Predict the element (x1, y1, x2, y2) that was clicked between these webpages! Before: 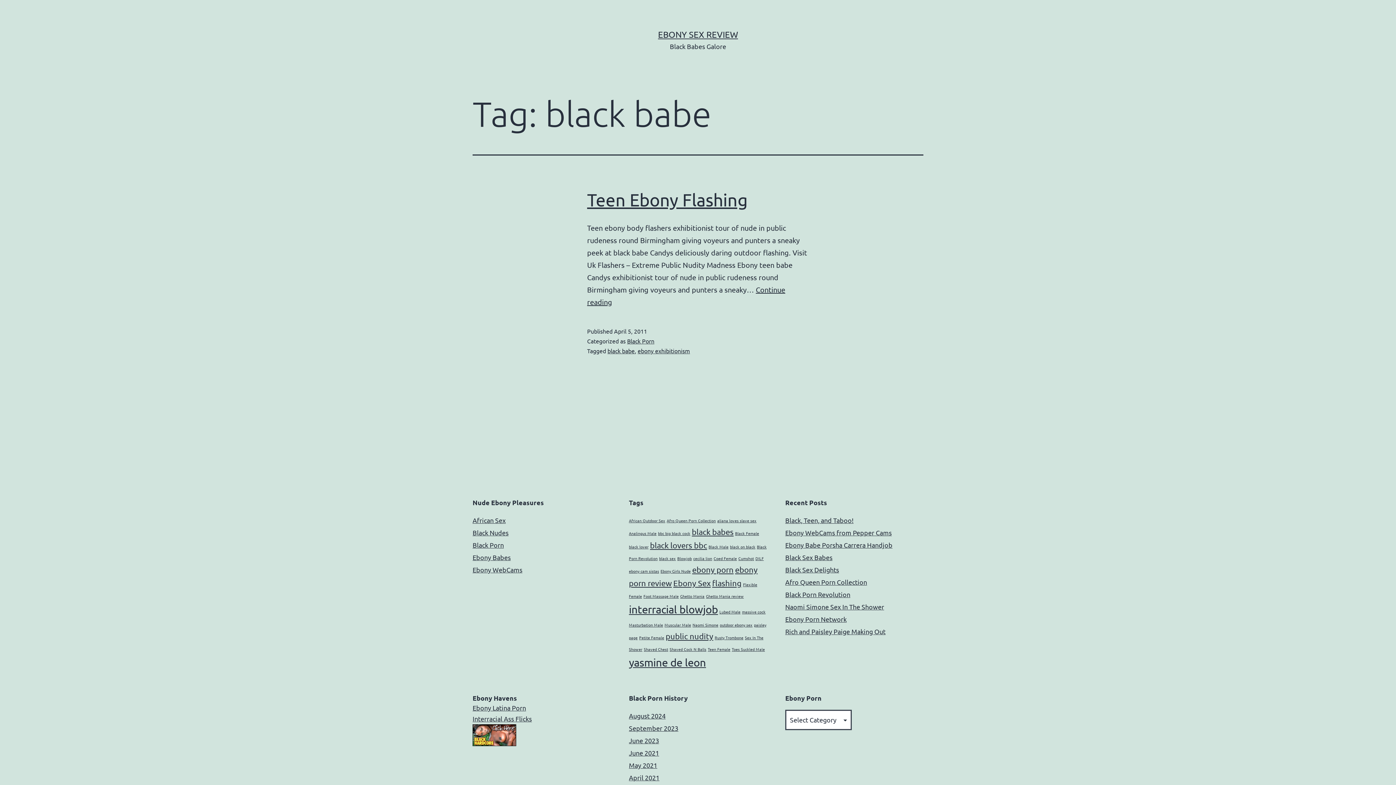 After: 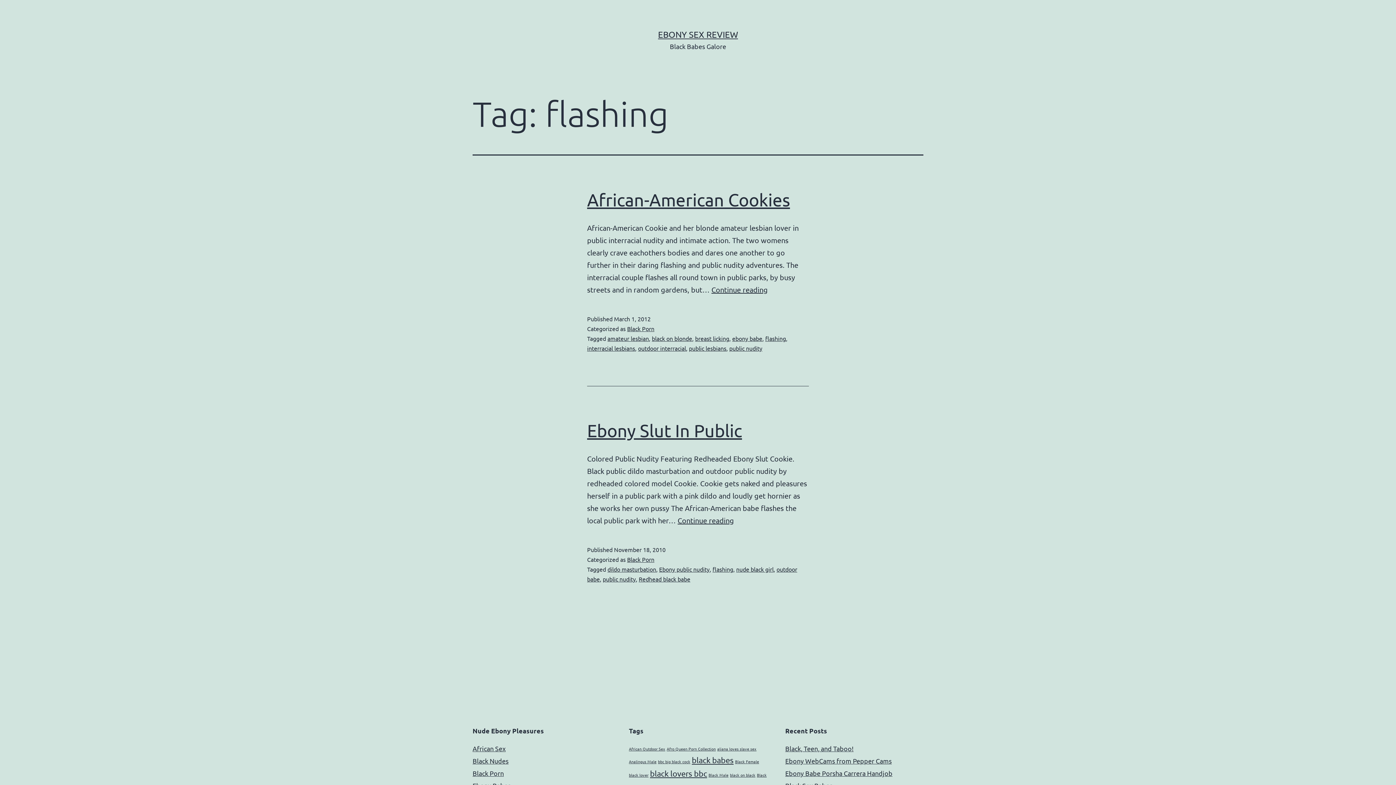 Action: bbox: (712, 578, 741, 588) label: flashing (2 items)